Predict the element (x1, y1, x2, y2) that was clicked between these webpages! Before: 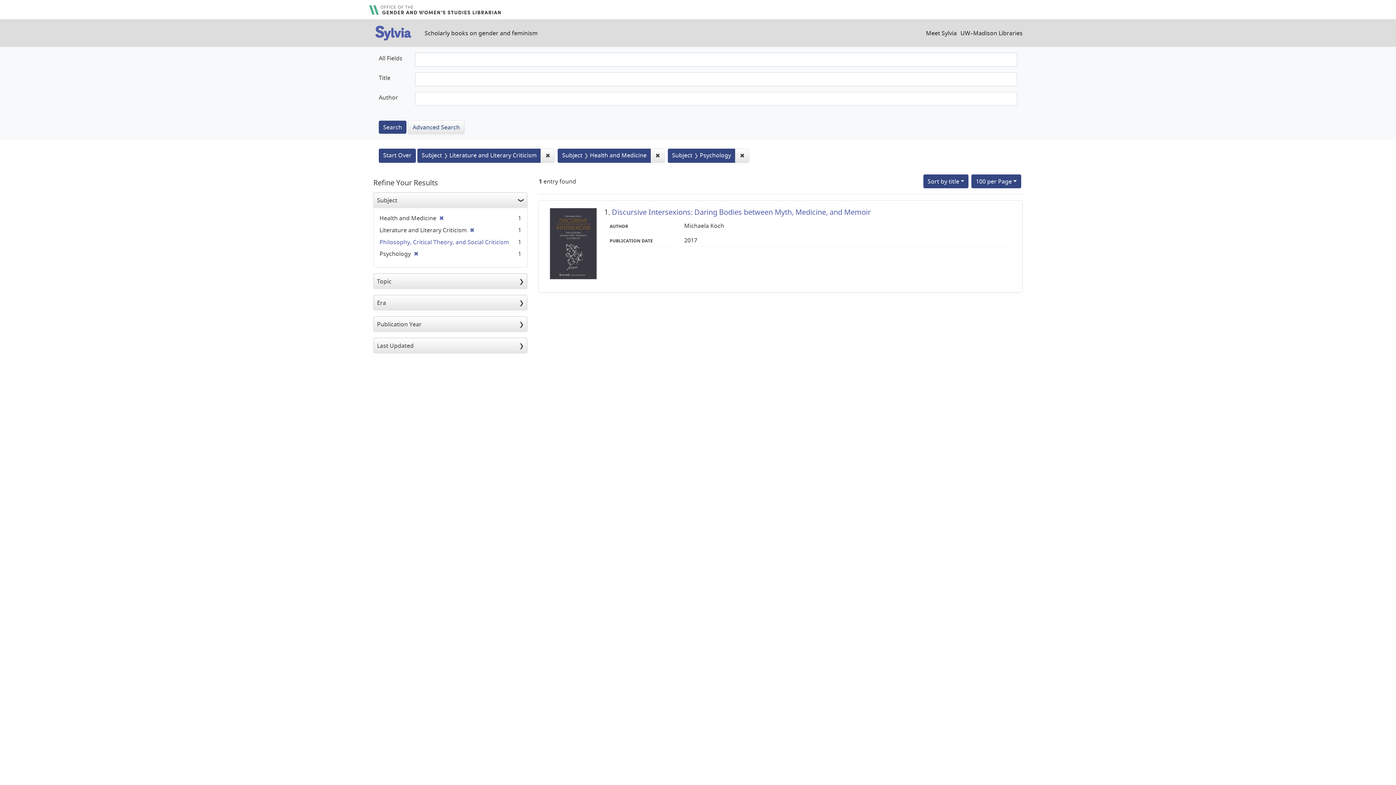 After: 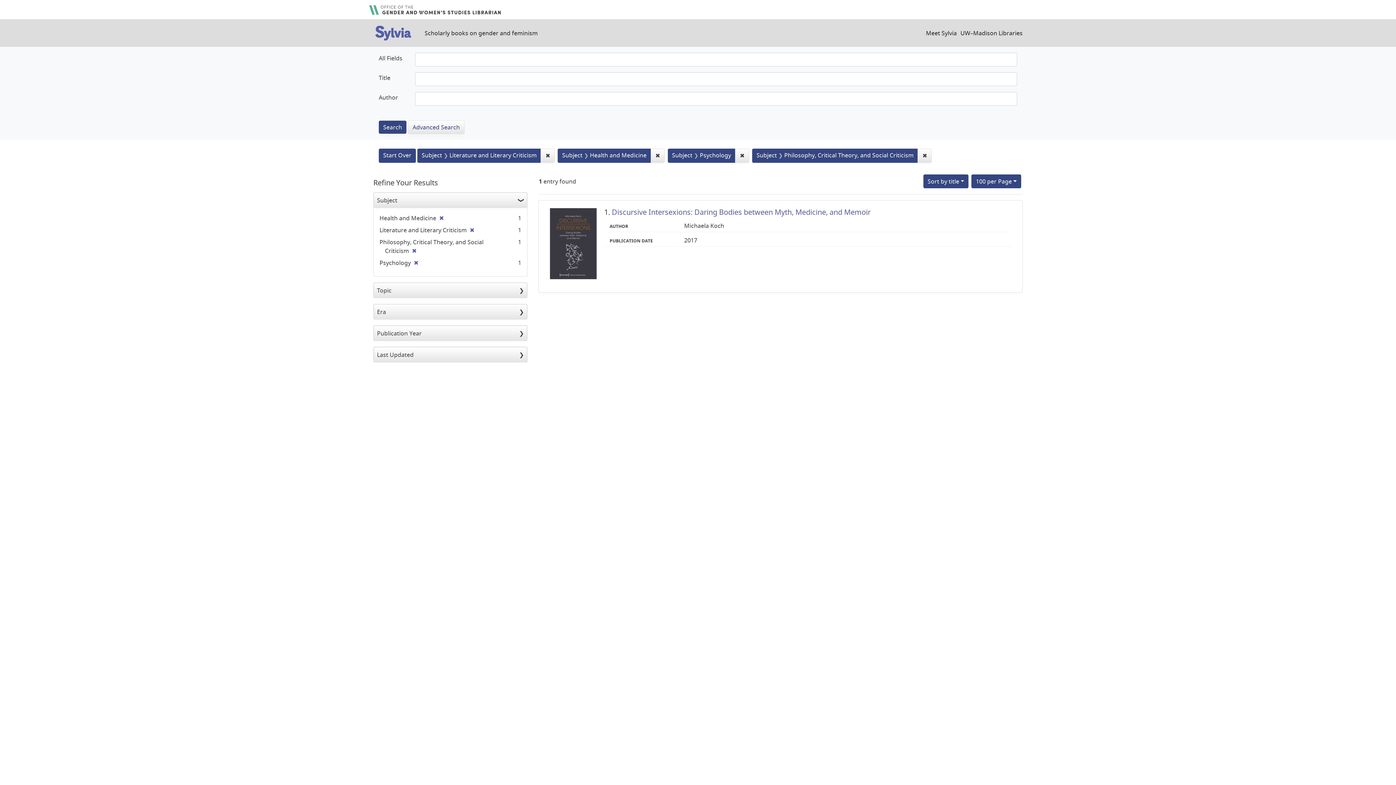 Action: label: Philosophy, Critical Theory, and Social Criticism bbox: (379, 238, 509, 246)